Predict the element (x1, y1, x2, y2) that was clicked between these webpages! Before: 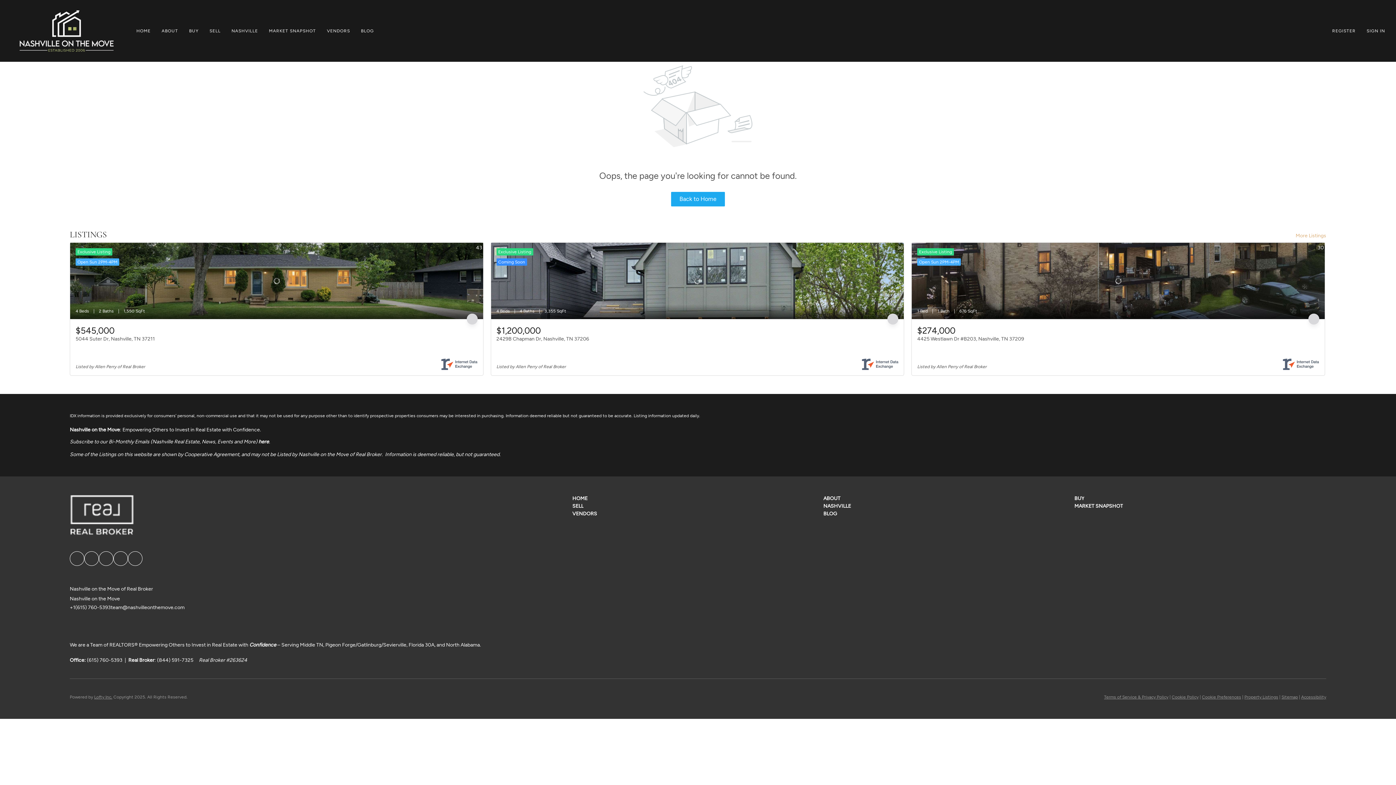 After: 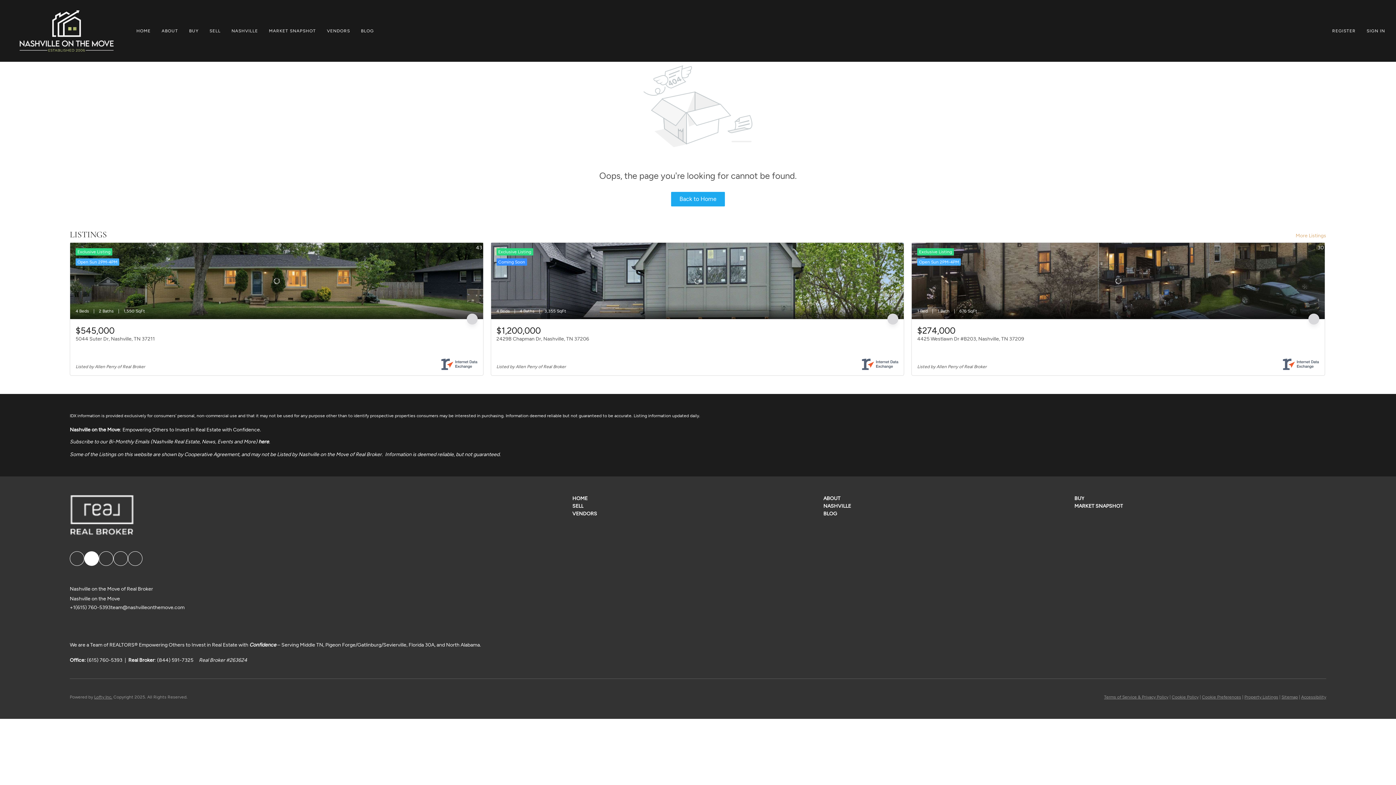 Action: label: linkedin bbox: (84, 551, 98, 566)